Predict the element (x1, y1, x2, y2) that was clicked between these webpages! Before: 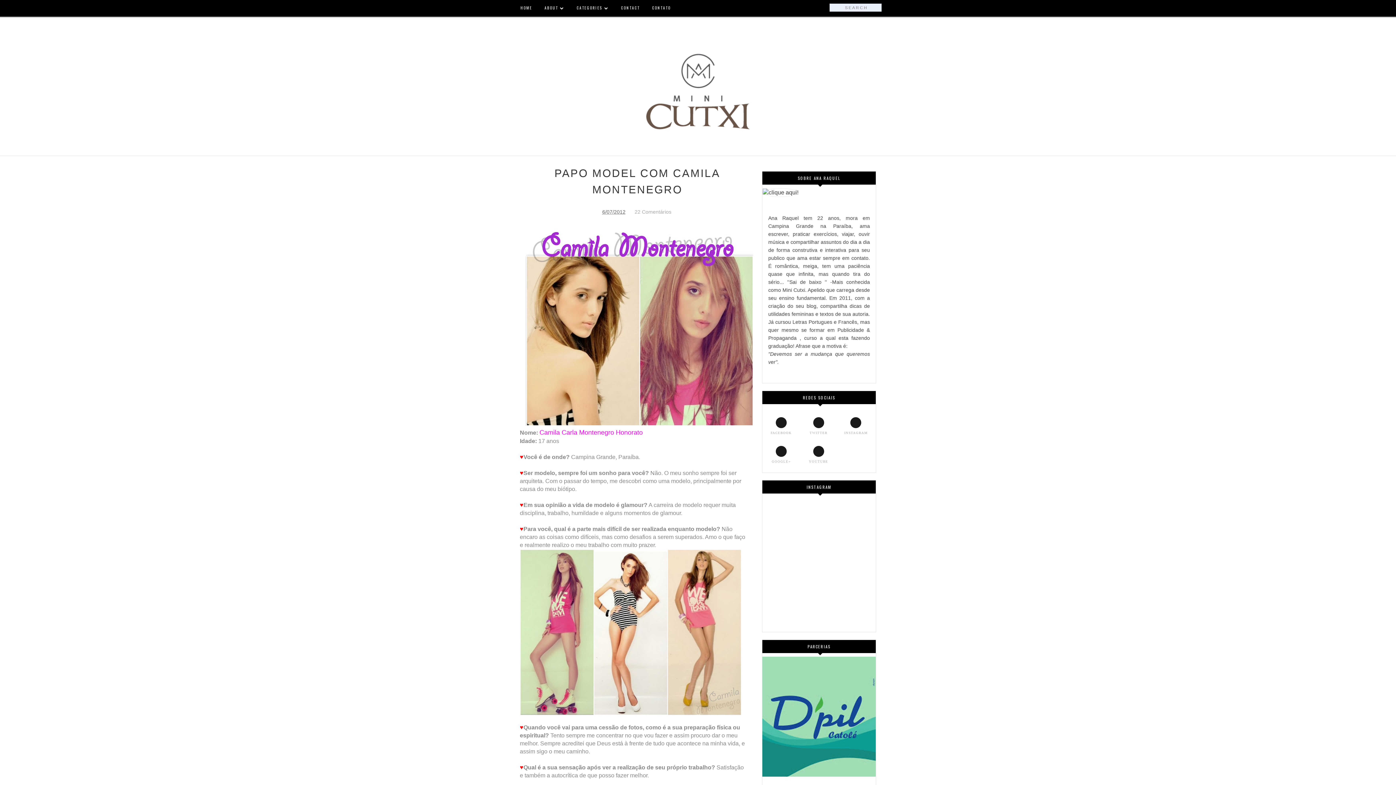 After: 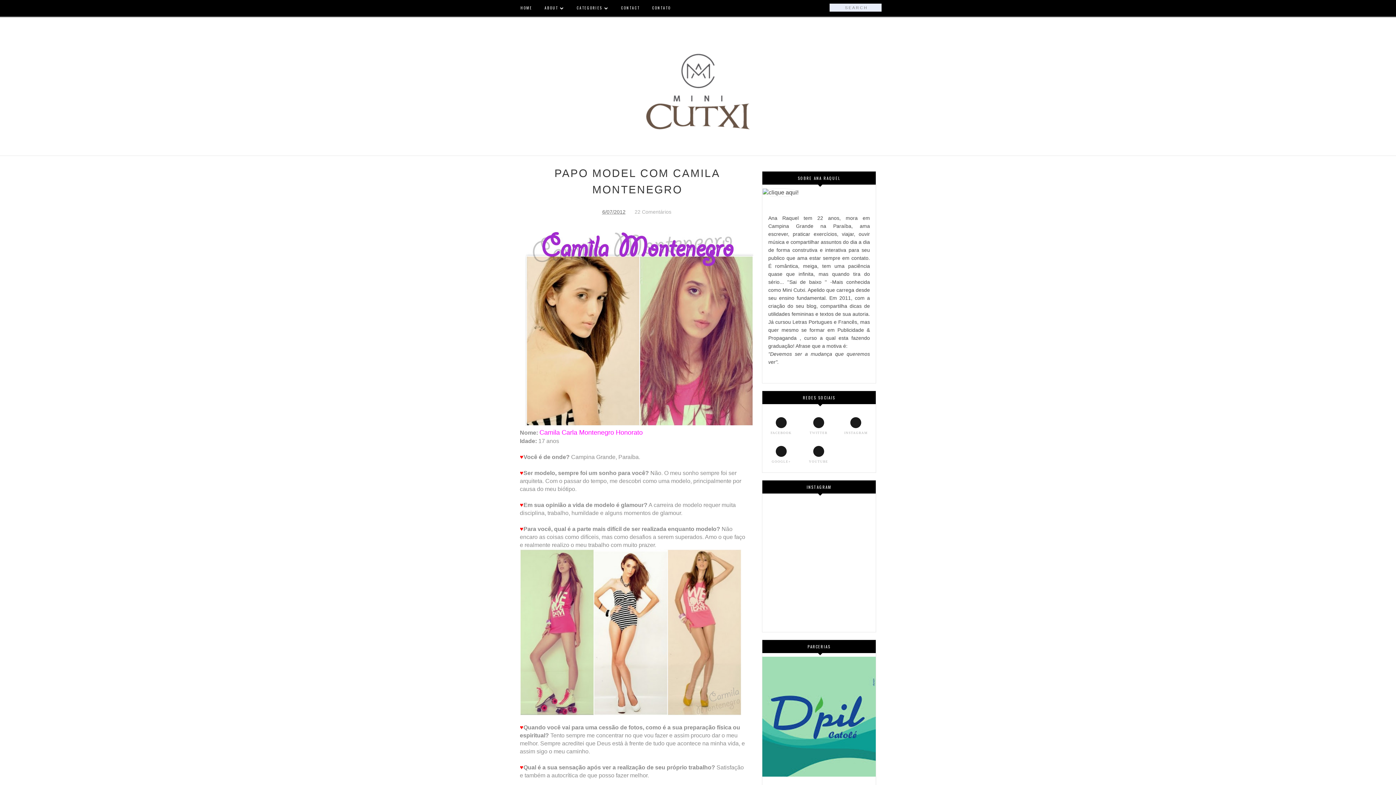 Action: bbox: (616, -1, 644, 17) label: CONTACT